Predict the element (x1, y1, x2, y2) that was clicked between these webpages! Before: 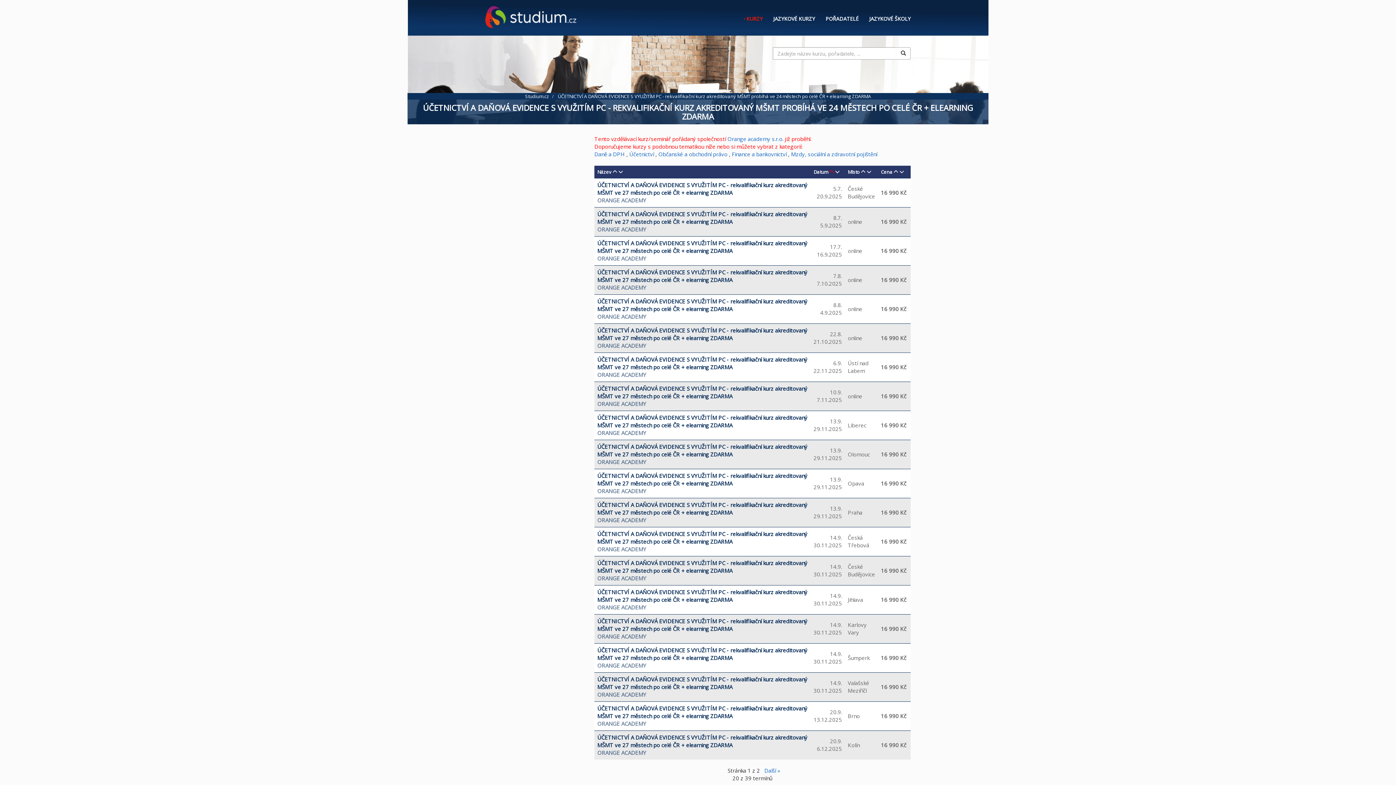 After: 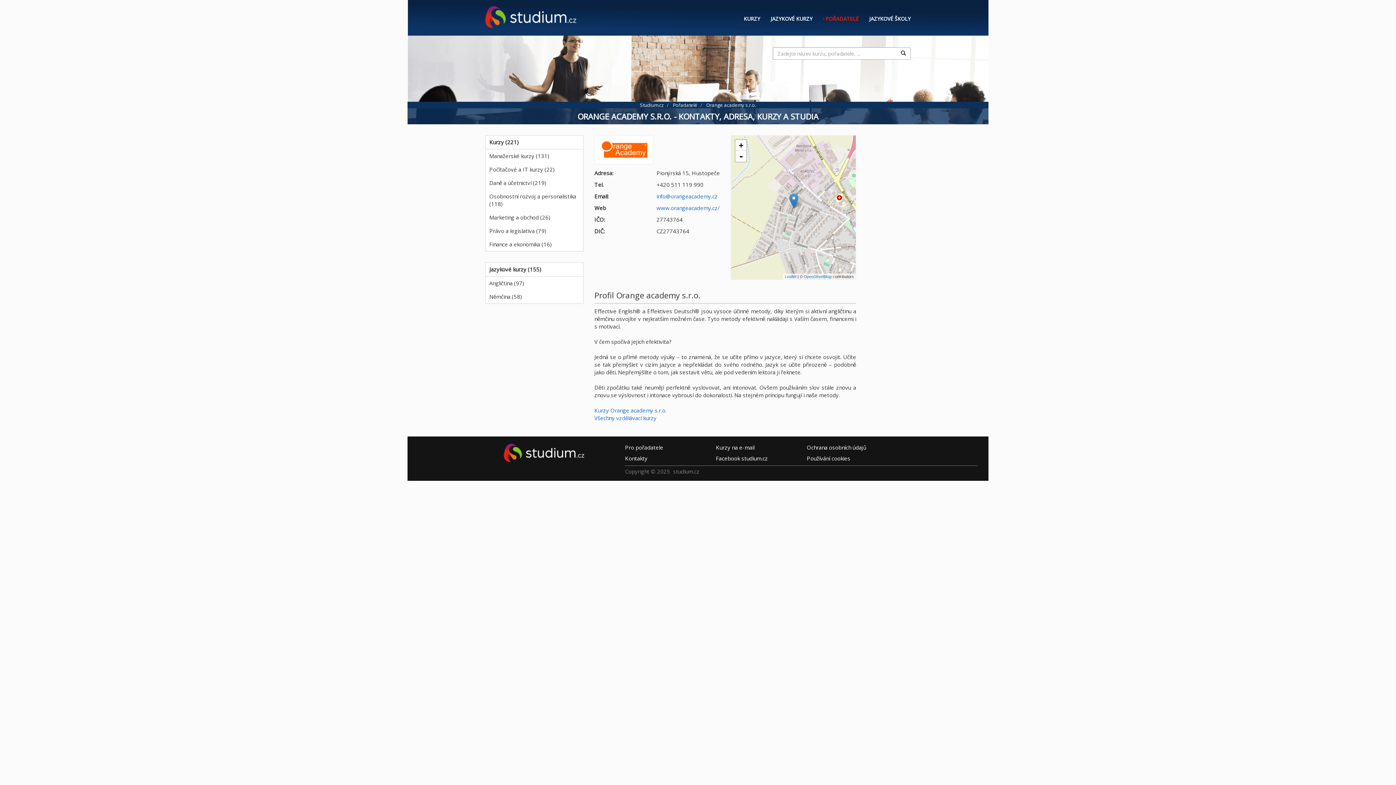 Action: bbox: (597, 371, 646, 378) label: ORANGE ACADEMY